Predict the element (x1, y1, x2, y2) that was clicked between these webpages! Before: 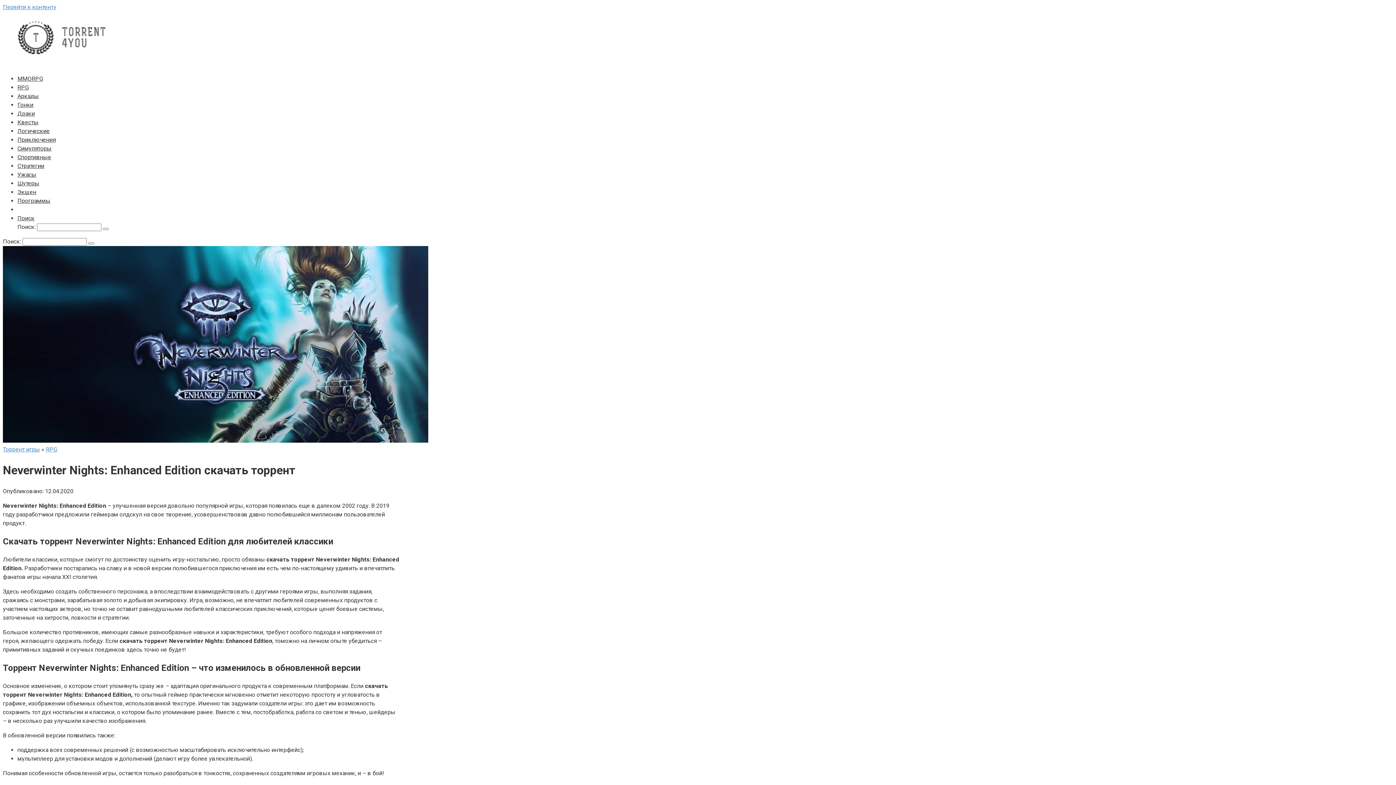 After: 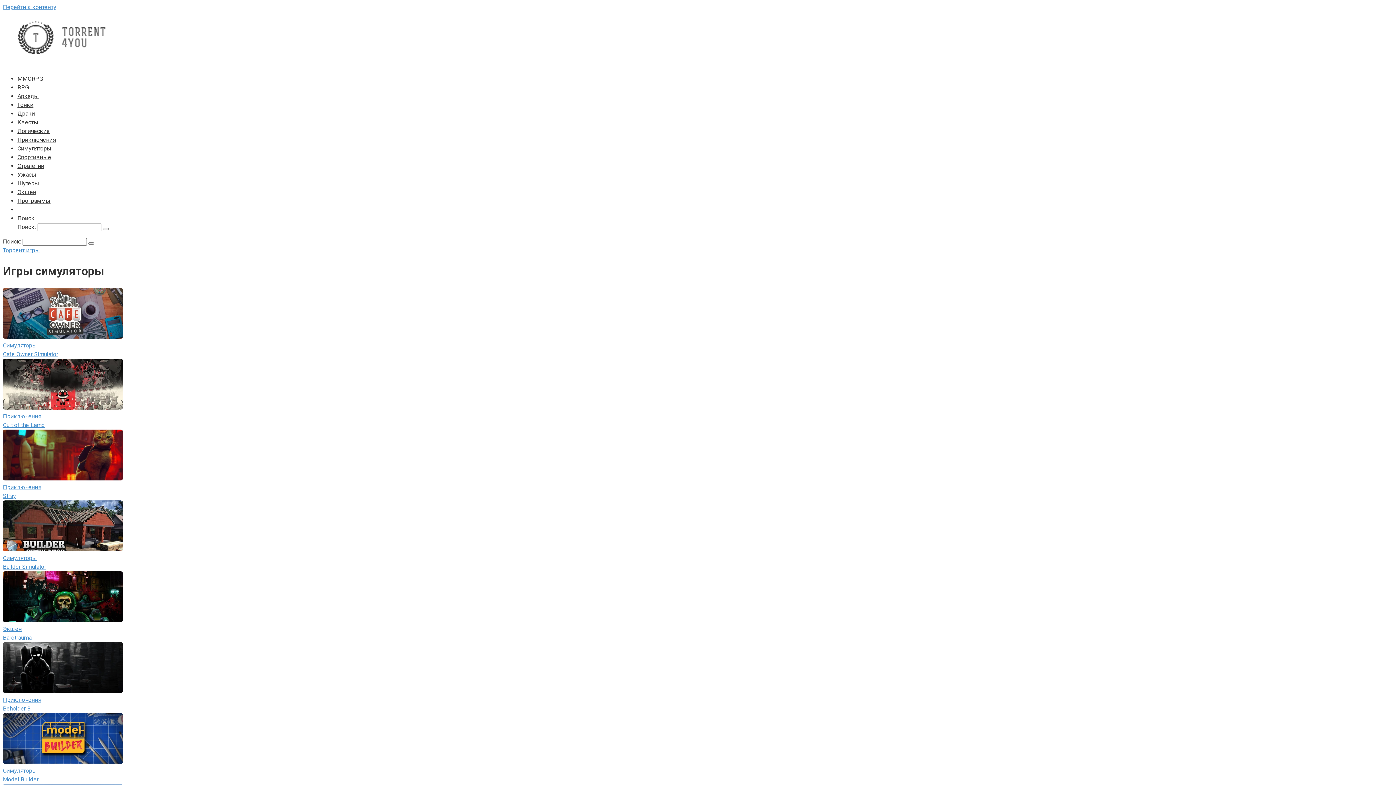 Action: bbox: (17, 145, 51, 152) label: Симуляторы